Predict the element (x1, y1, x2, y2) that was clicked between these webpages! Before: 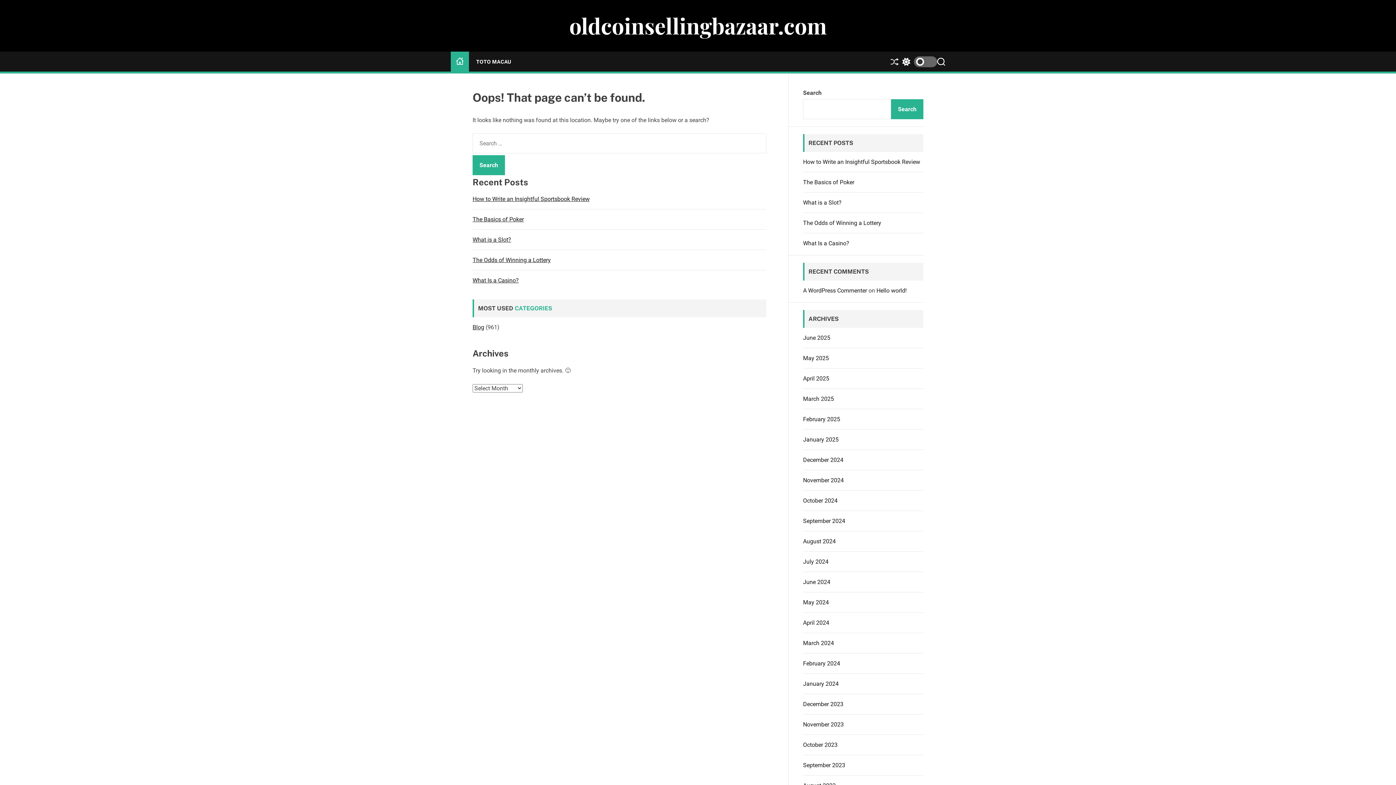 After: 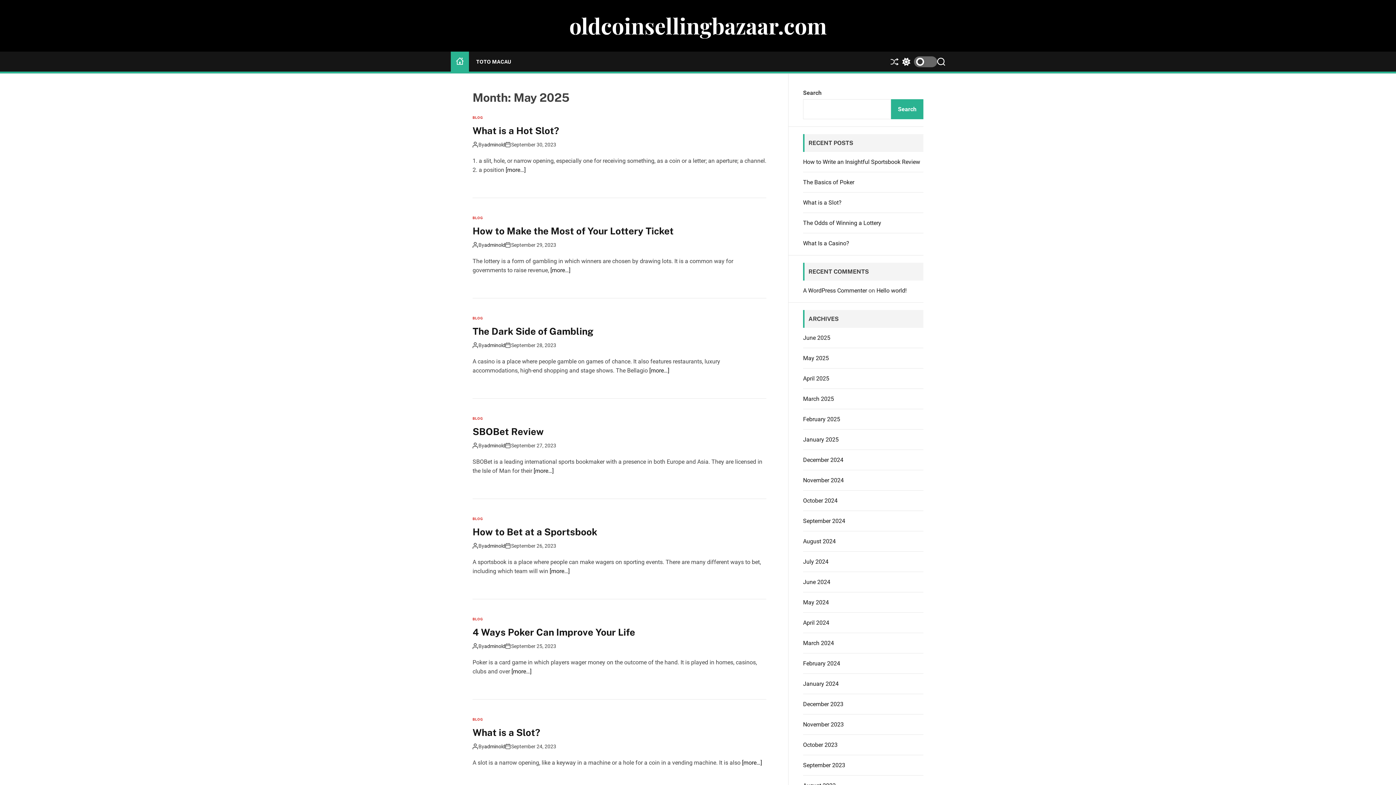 Action: label: September 2023 bbox: (803, 762, 845, 769)